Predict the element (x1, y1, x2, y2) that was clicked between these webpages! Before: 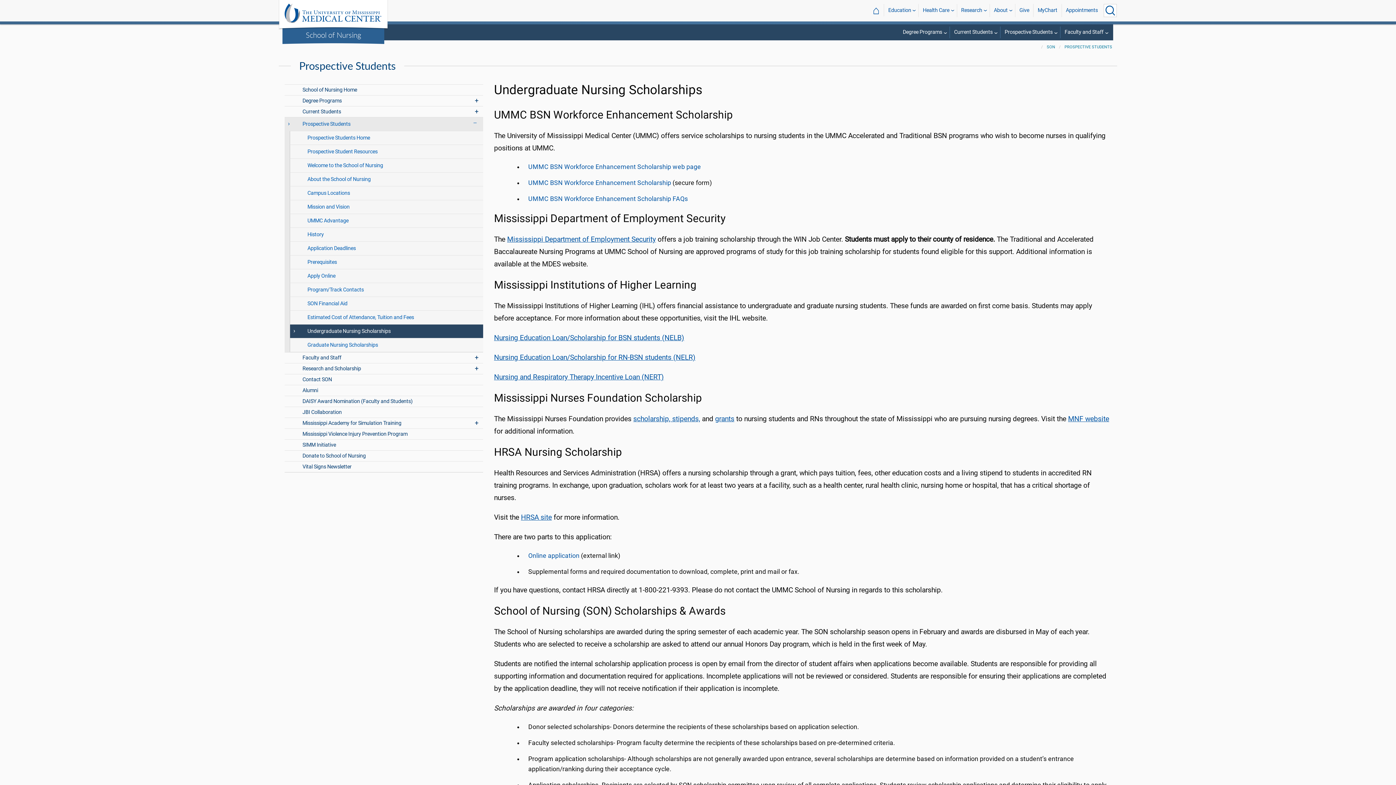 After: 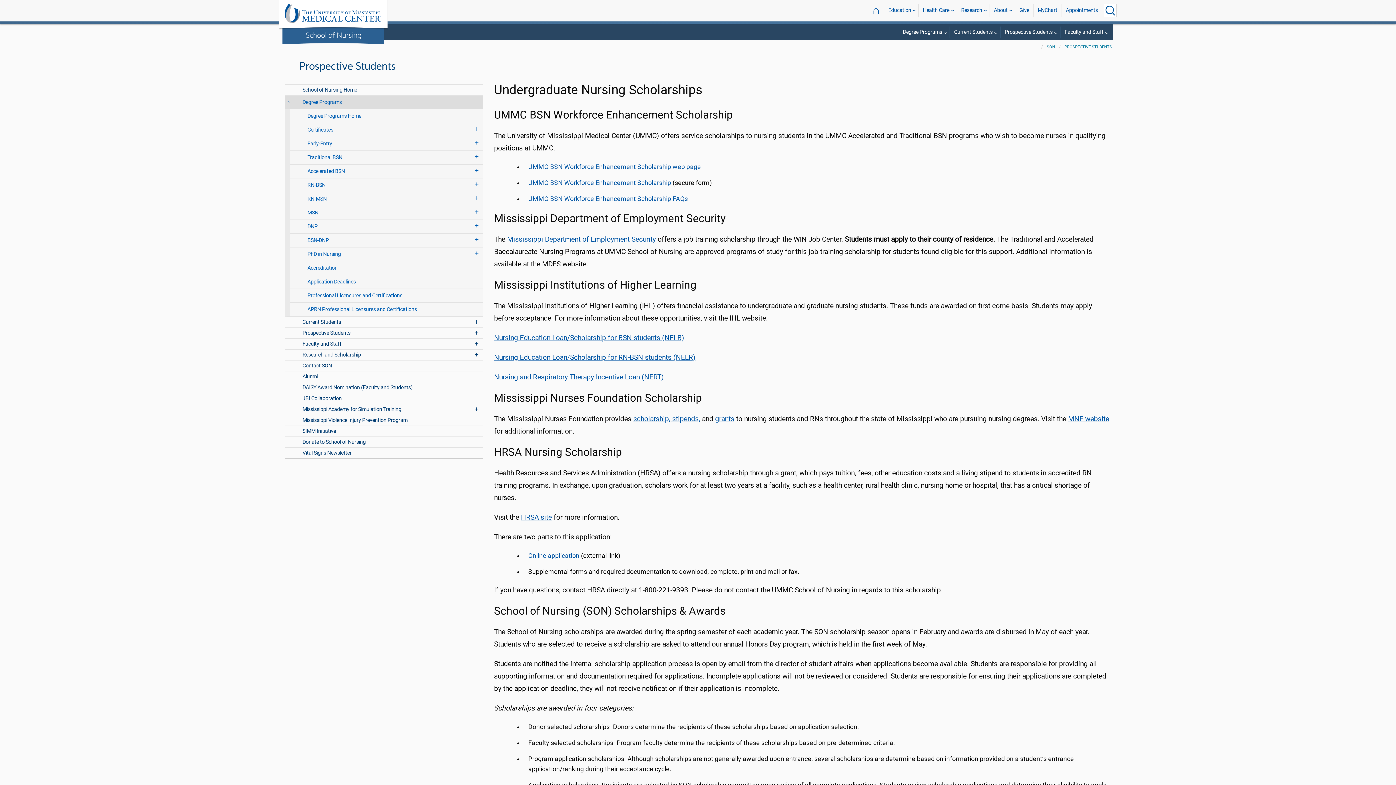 Action: bbox: (284, 95, 483, 106) label: Degree Programs